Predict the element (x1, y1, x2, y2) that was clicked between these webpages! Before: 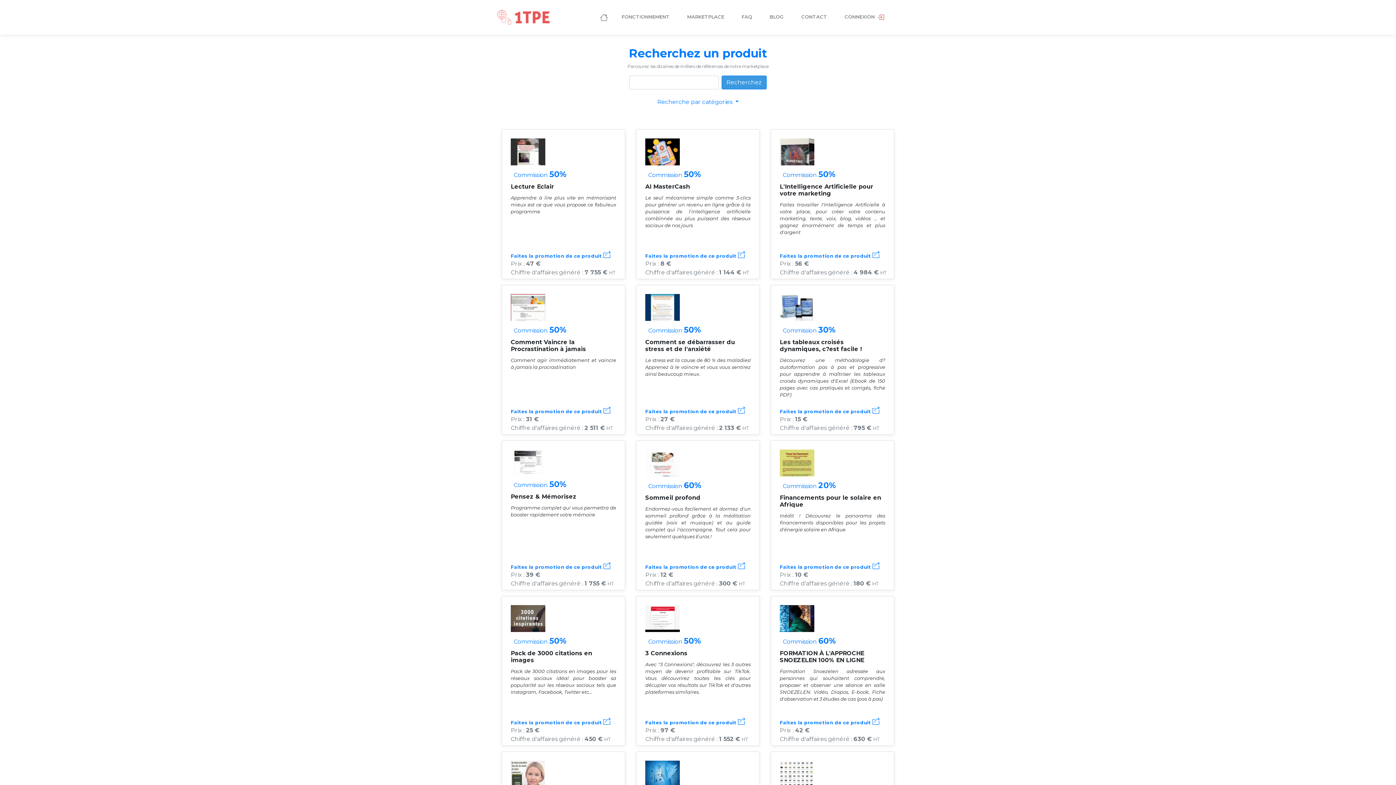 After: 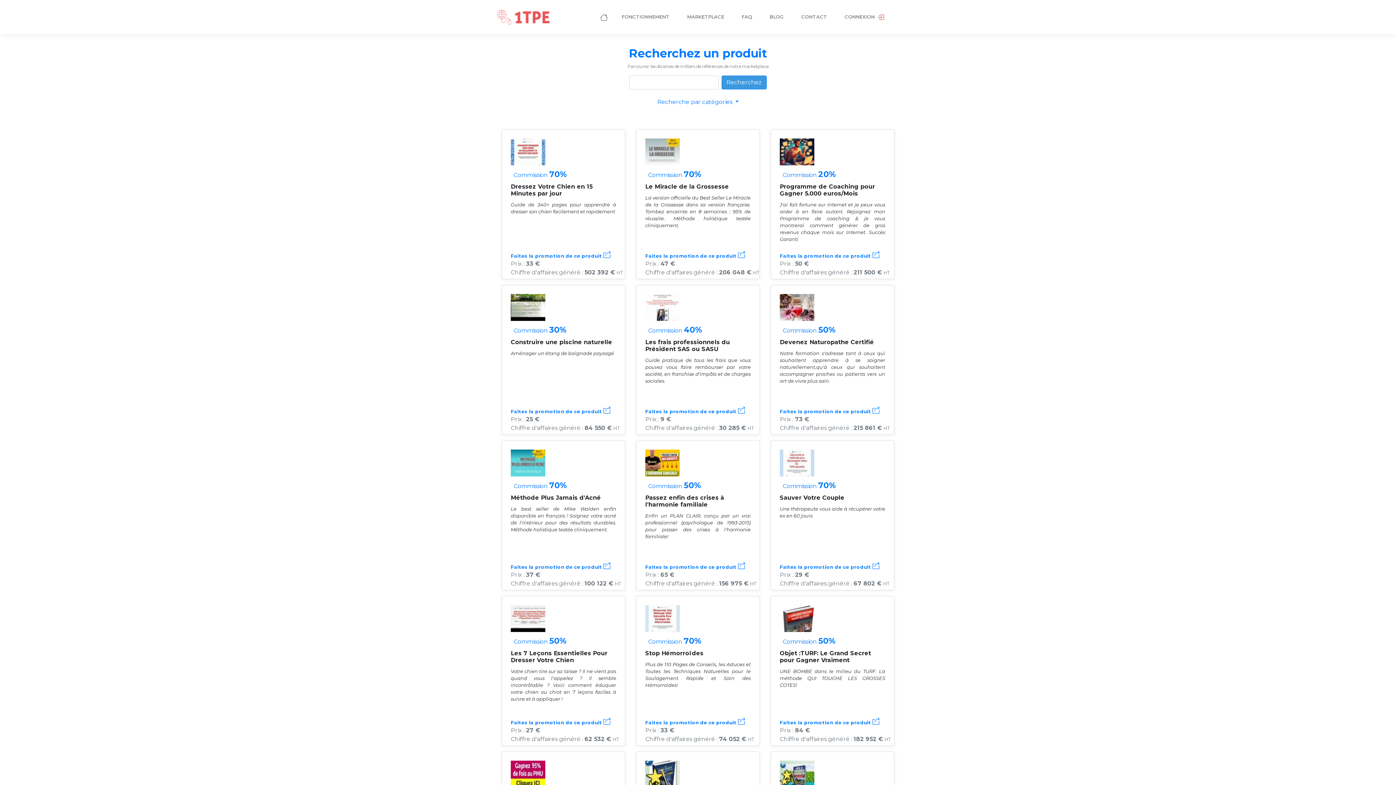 Action: bbox: (721, 75, 766, 89) label: Recherchez